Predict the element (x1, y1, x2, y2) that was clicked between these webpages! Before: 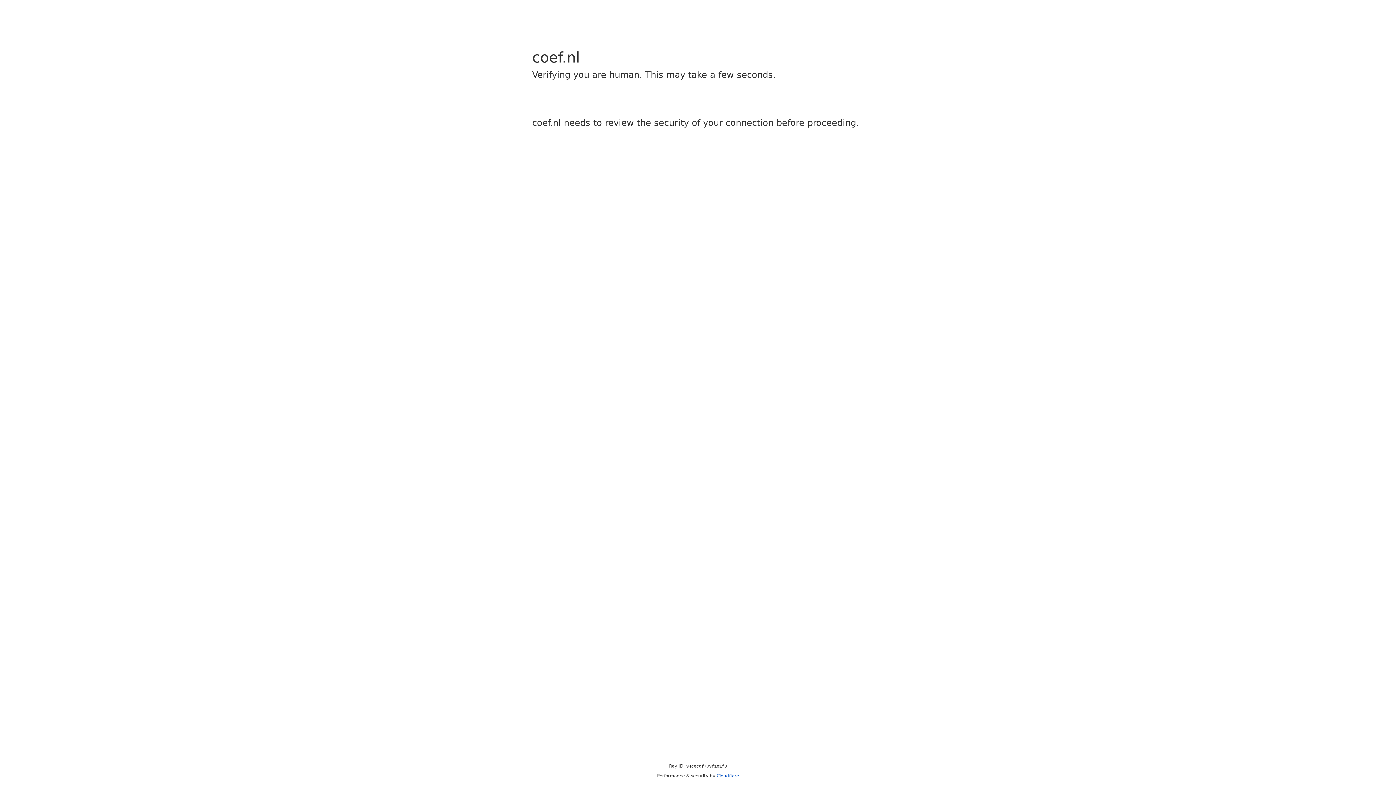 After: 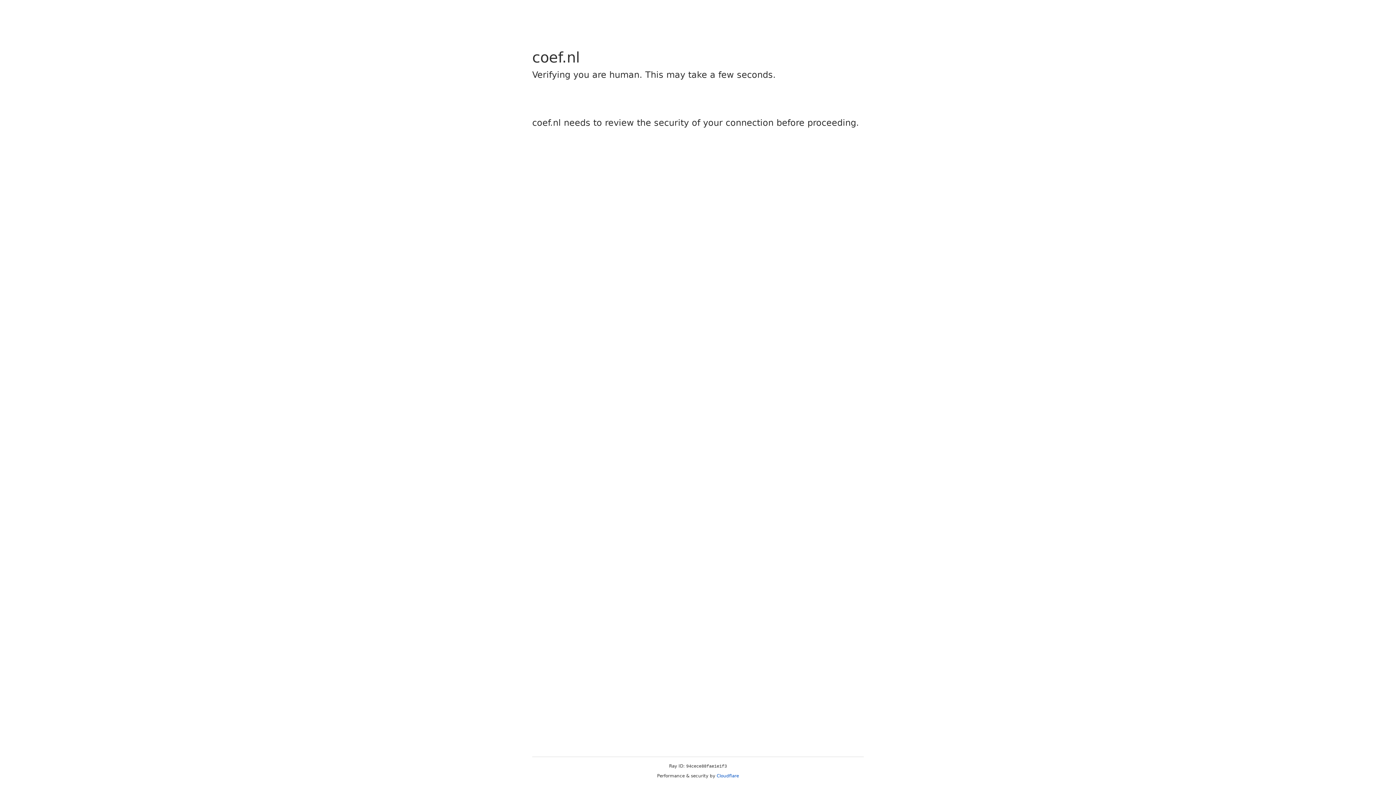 Action: bbox: (716, 773, 739, 778) label: Cloudflare